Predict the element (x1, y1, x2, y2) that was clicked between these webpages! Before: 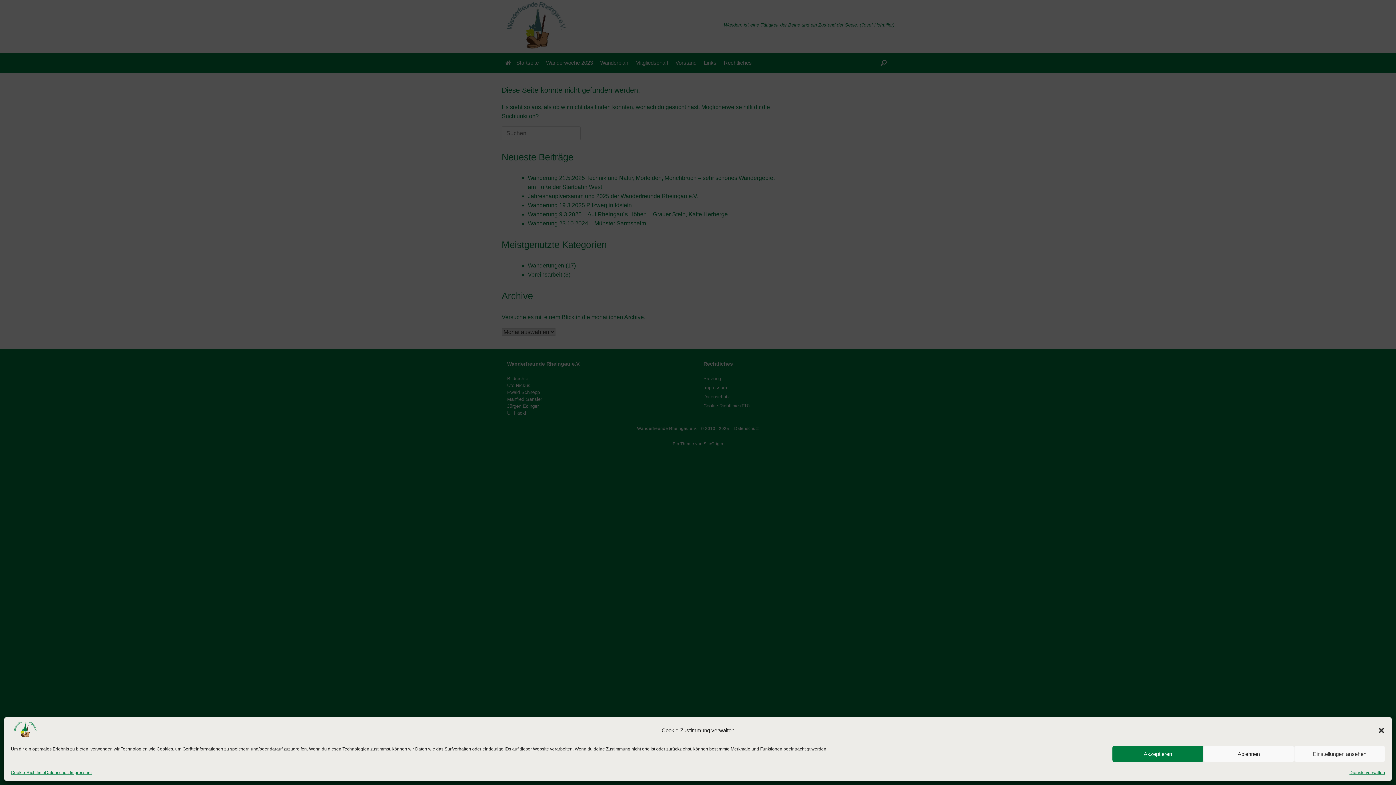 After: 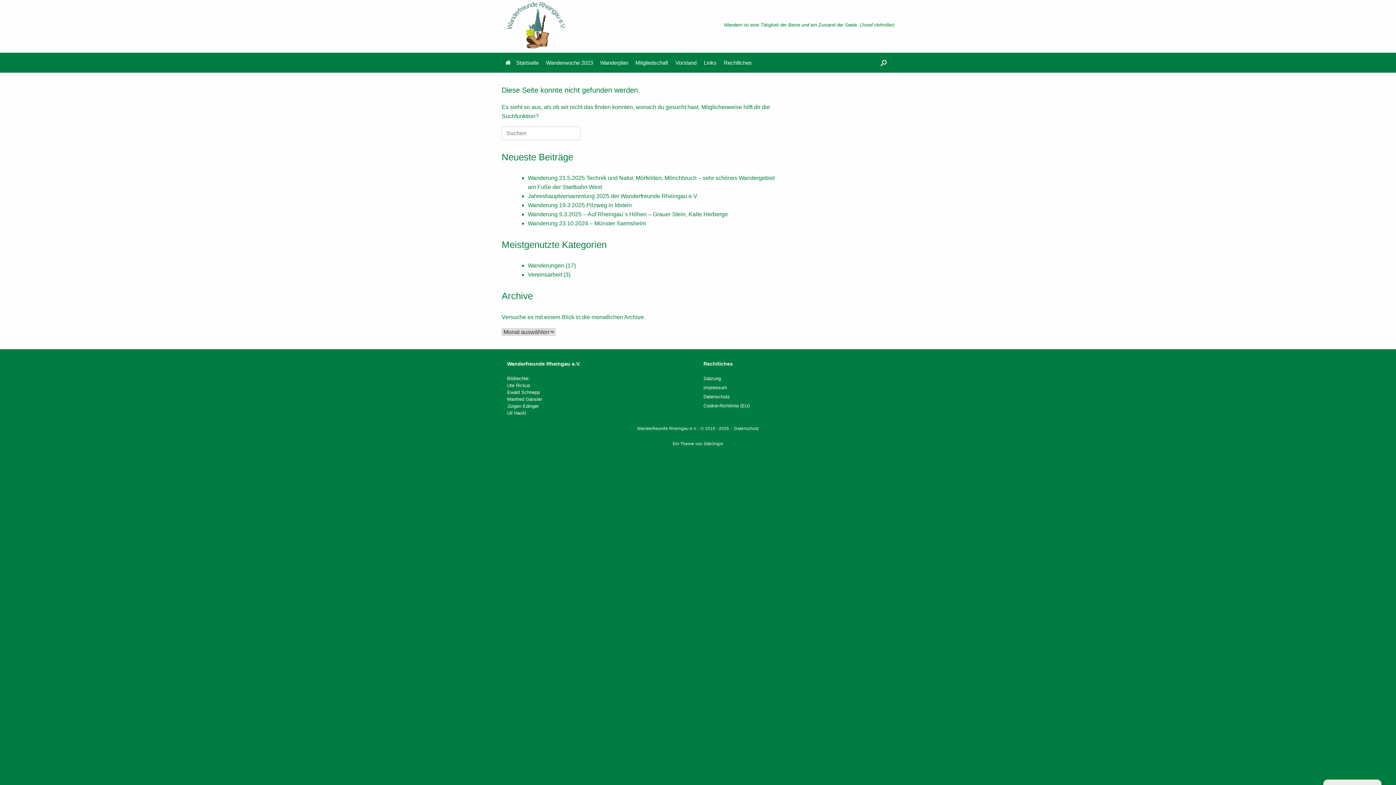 Action: label: Dialog schließen bbox: (1378, 727, 1385, 734)